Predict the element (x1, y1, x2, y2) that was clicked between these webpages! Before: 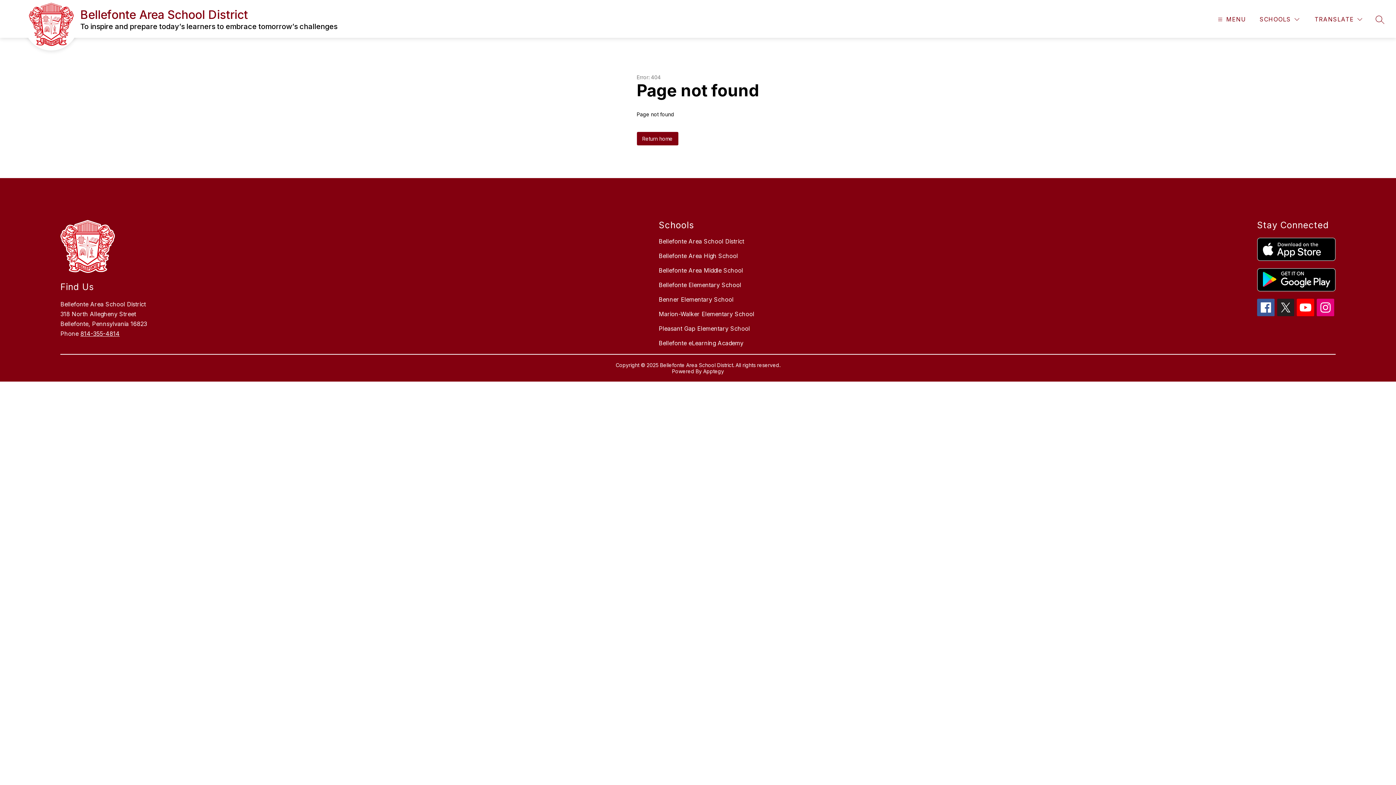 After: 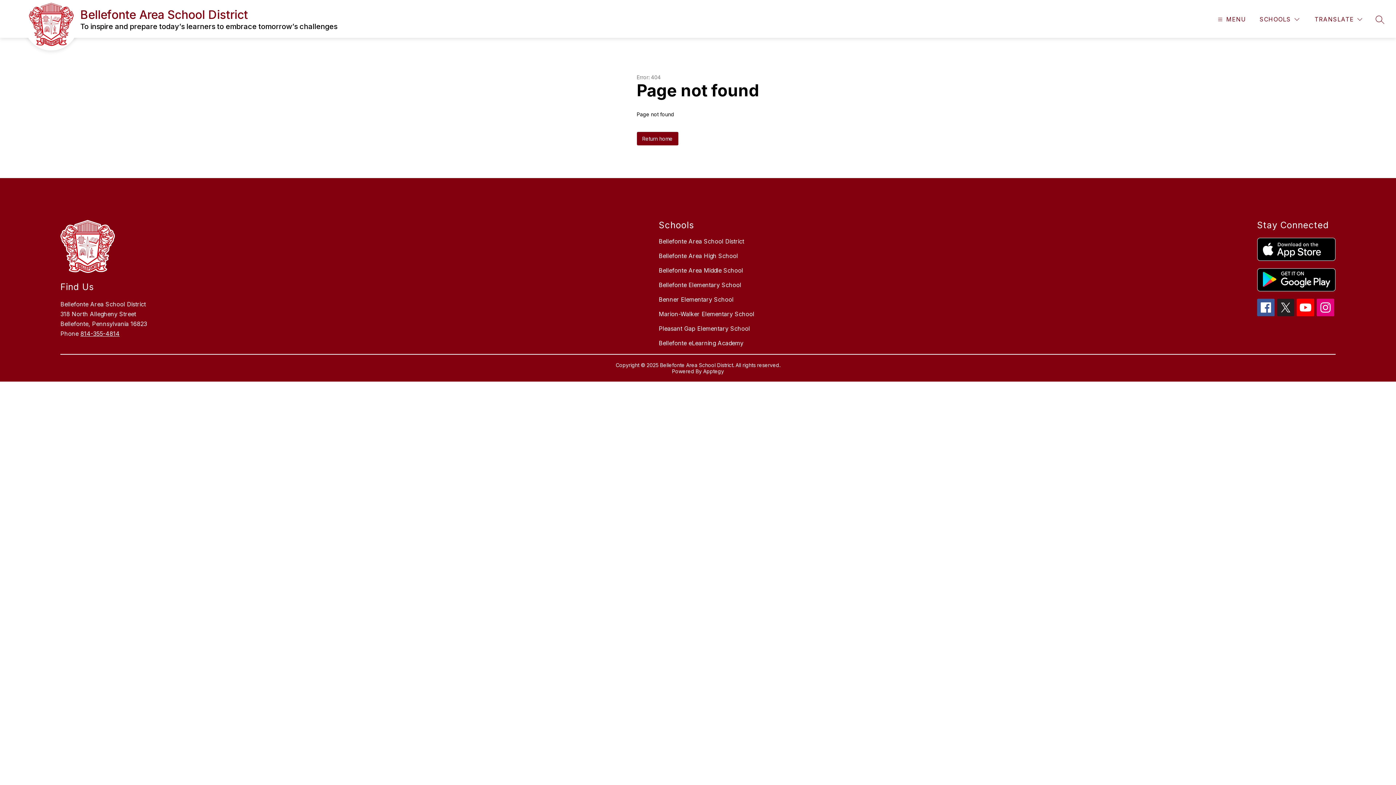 Action: bbox: (1257, 298, 1274, 316)